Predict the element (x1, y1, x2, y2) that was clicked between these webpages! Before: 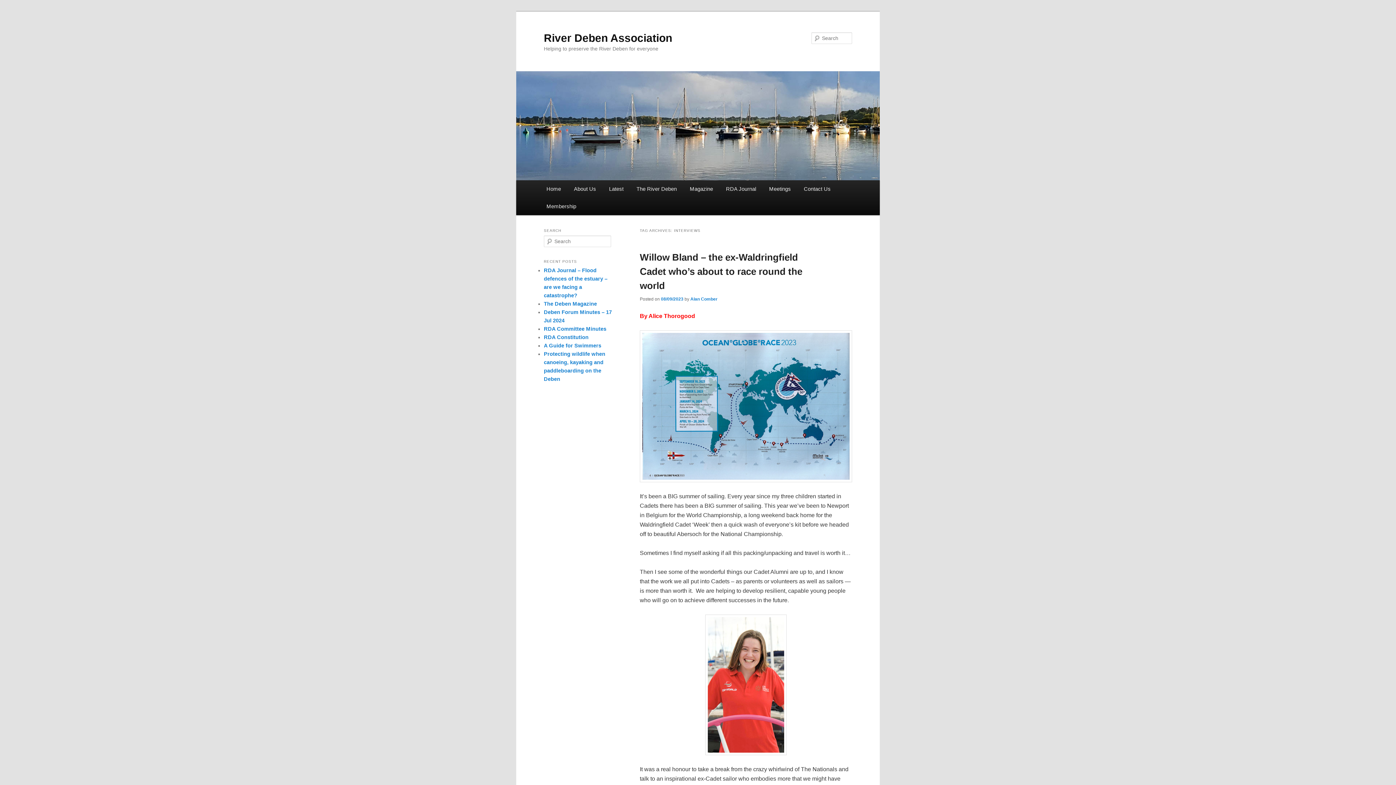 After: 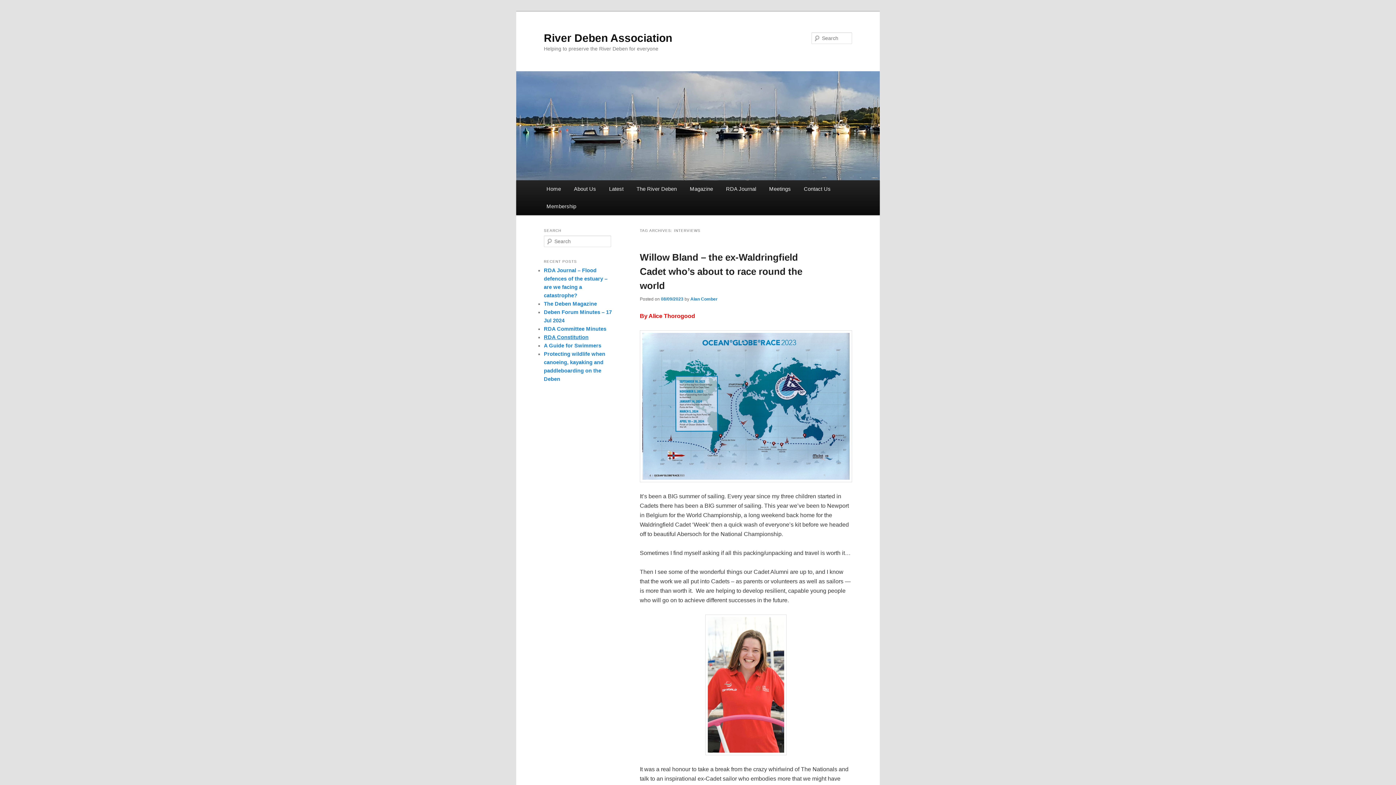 Action: bbox: (544, 334, 588, 340) label: RDA Constitution